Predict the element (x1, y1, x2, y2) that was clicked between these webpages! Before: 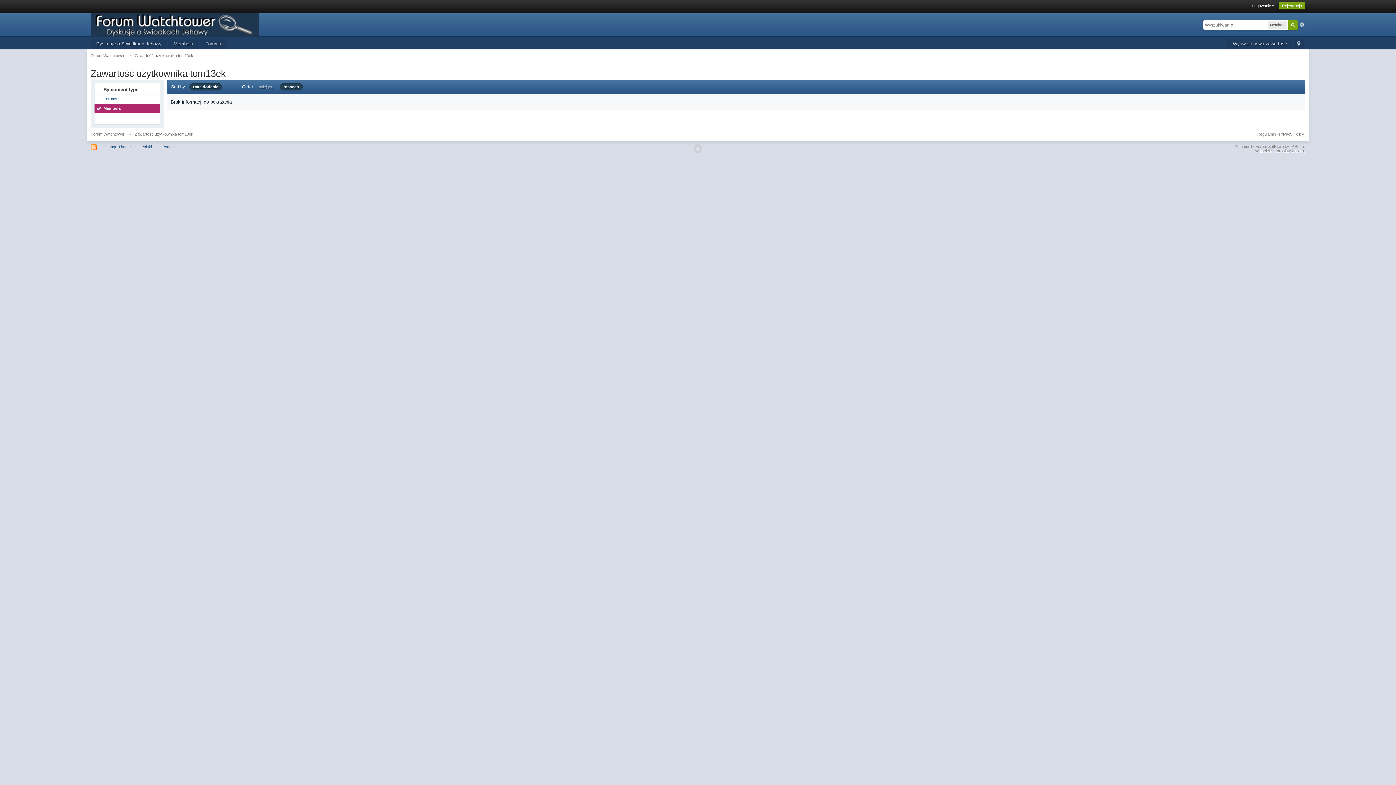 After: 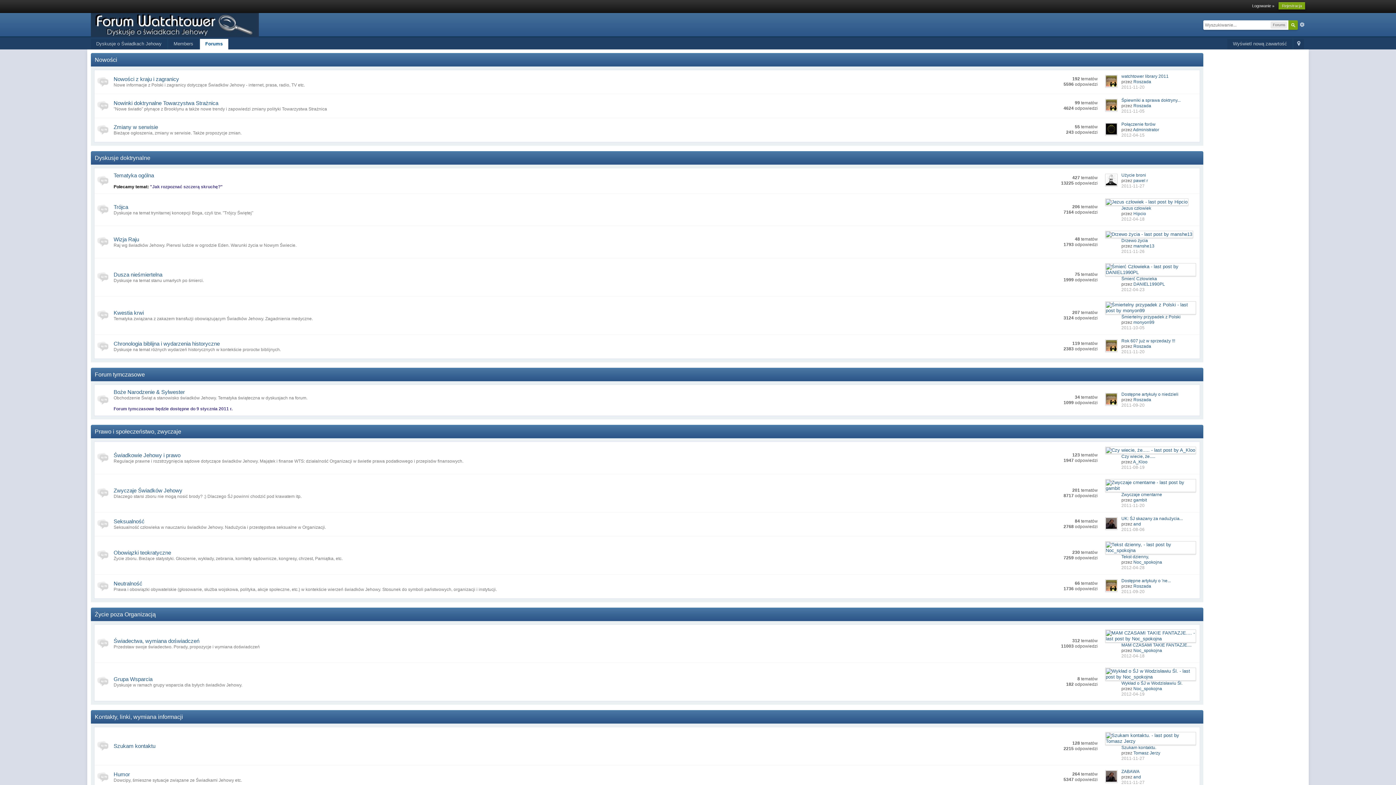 Action: bbox: (90, 21, 258, 27)